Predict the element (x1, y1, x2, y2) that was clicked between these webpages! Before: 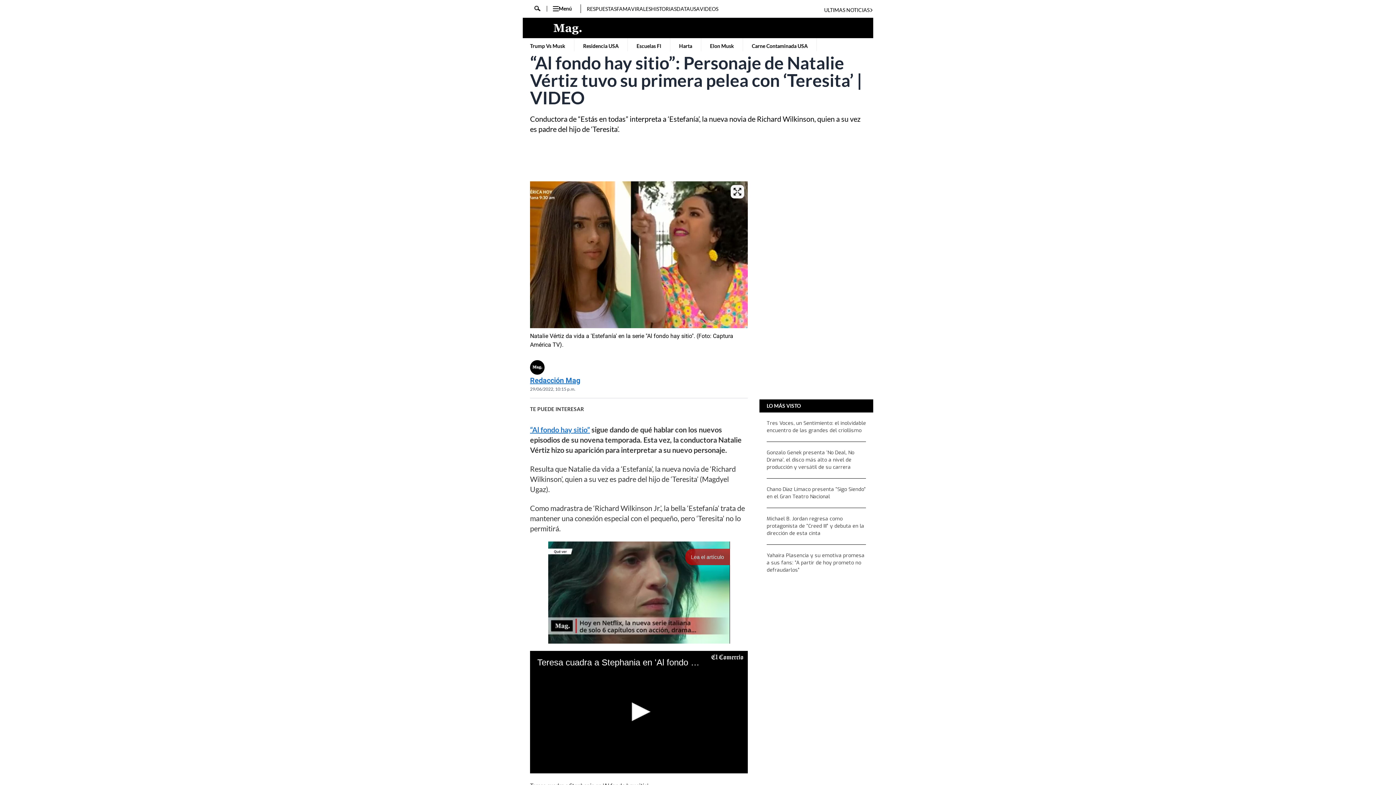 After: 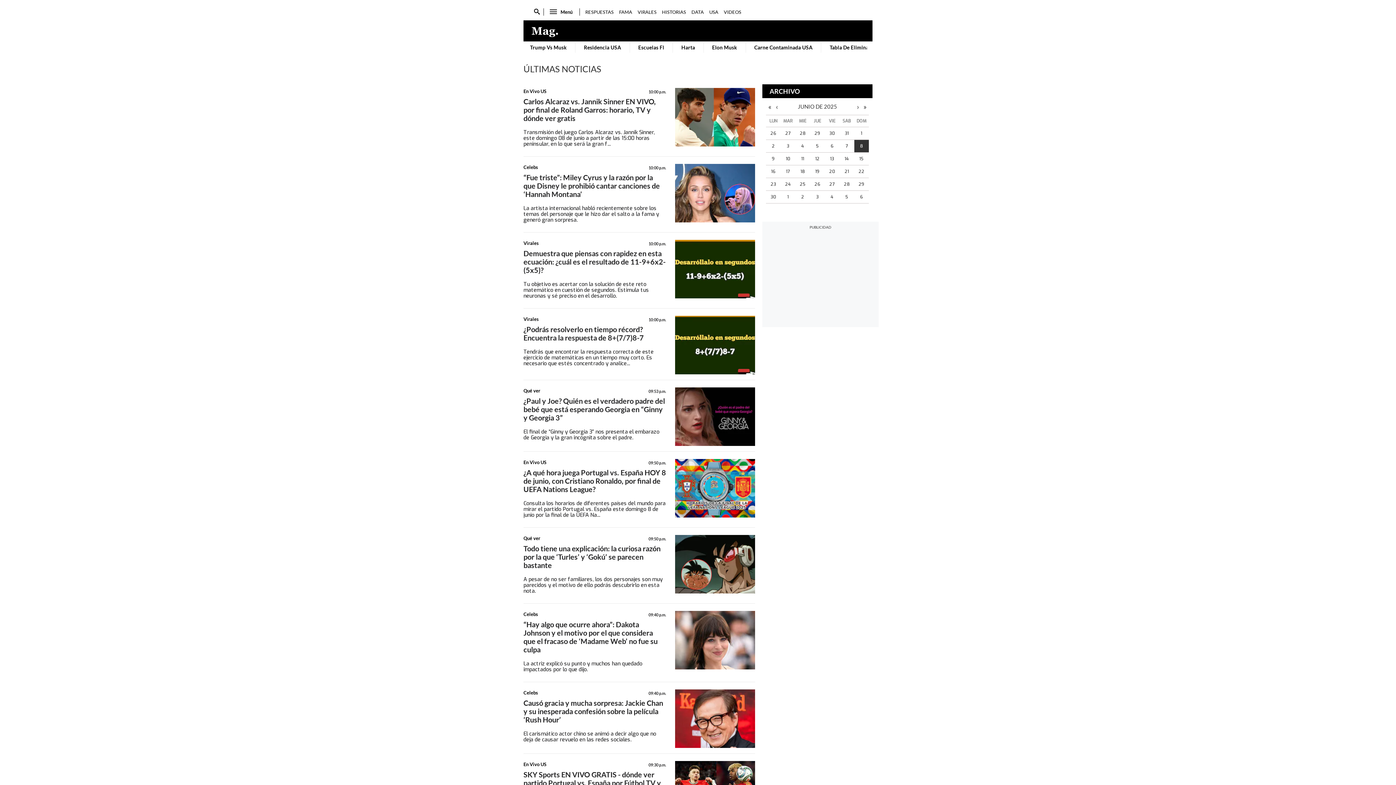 Action: label: Ultimas Noticias bbox: (824, 4, 873, 16)